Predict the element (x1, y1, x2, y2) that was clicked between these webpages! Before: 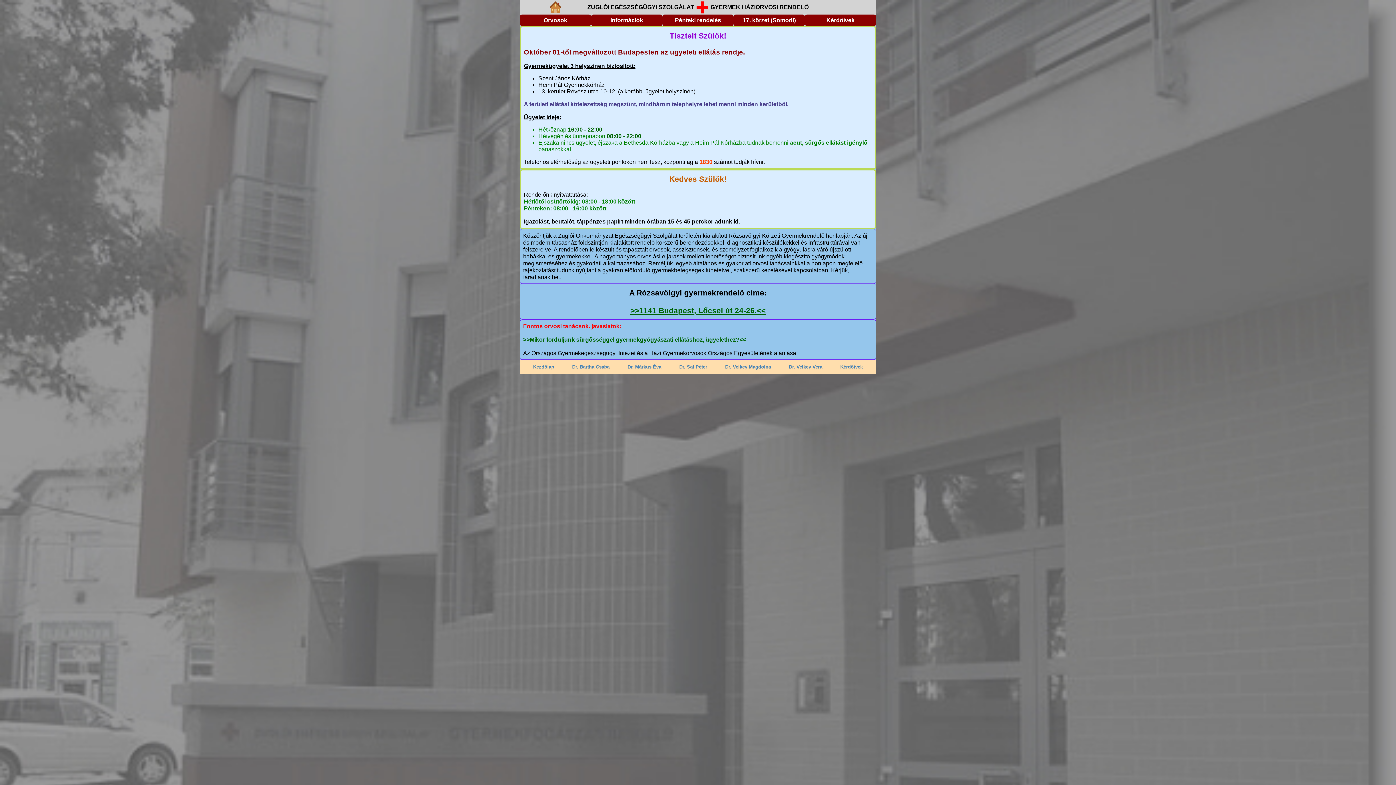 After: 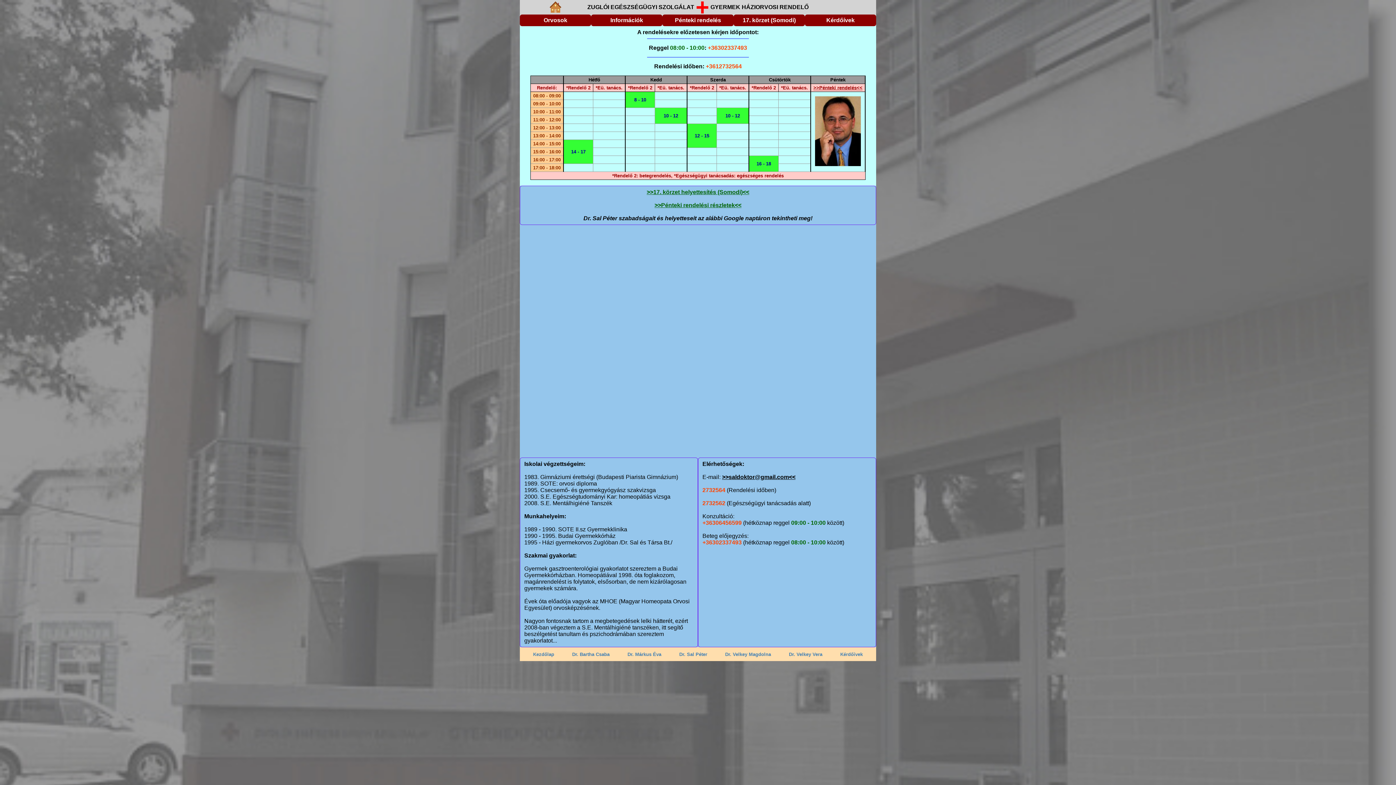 Action: bbox: (674, 359, 712, 374) label: Dr. Sal Péter